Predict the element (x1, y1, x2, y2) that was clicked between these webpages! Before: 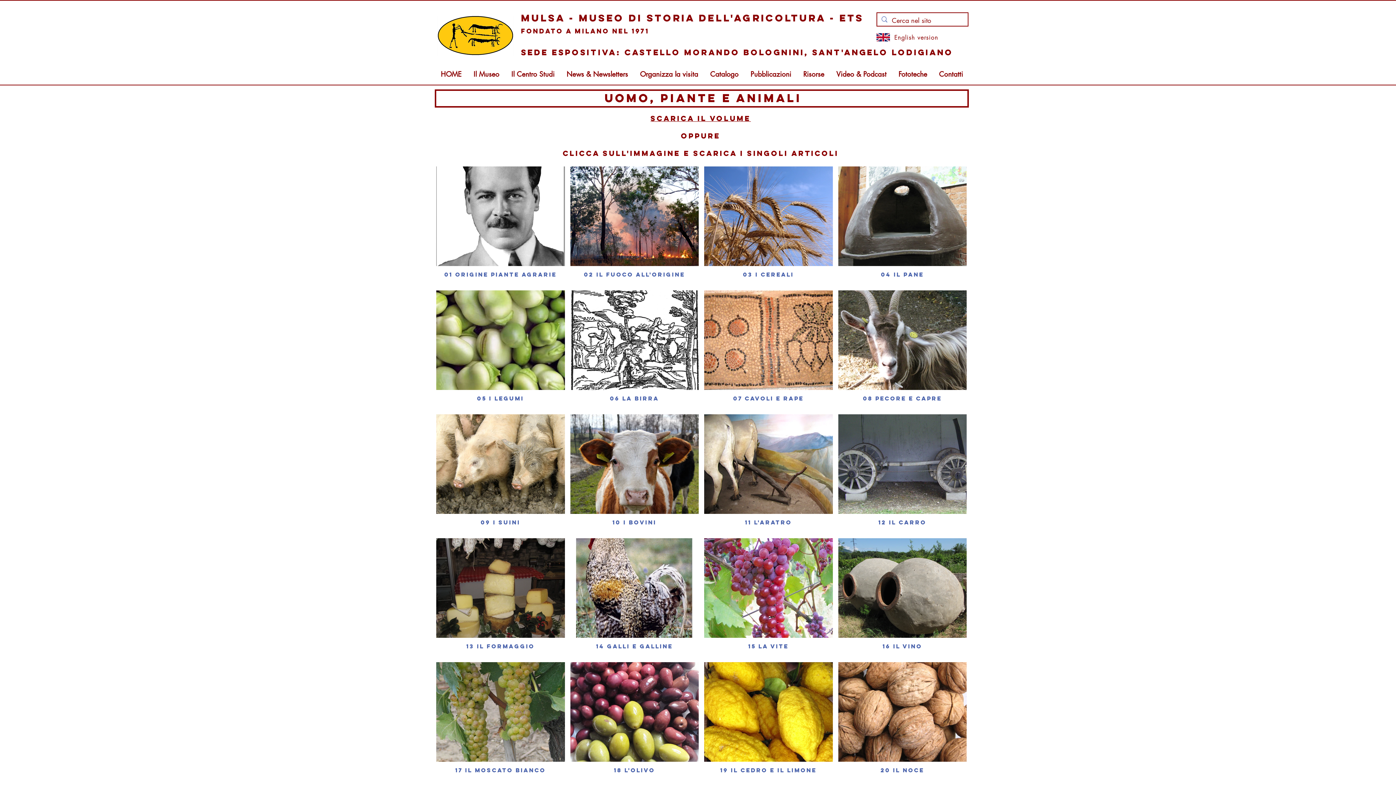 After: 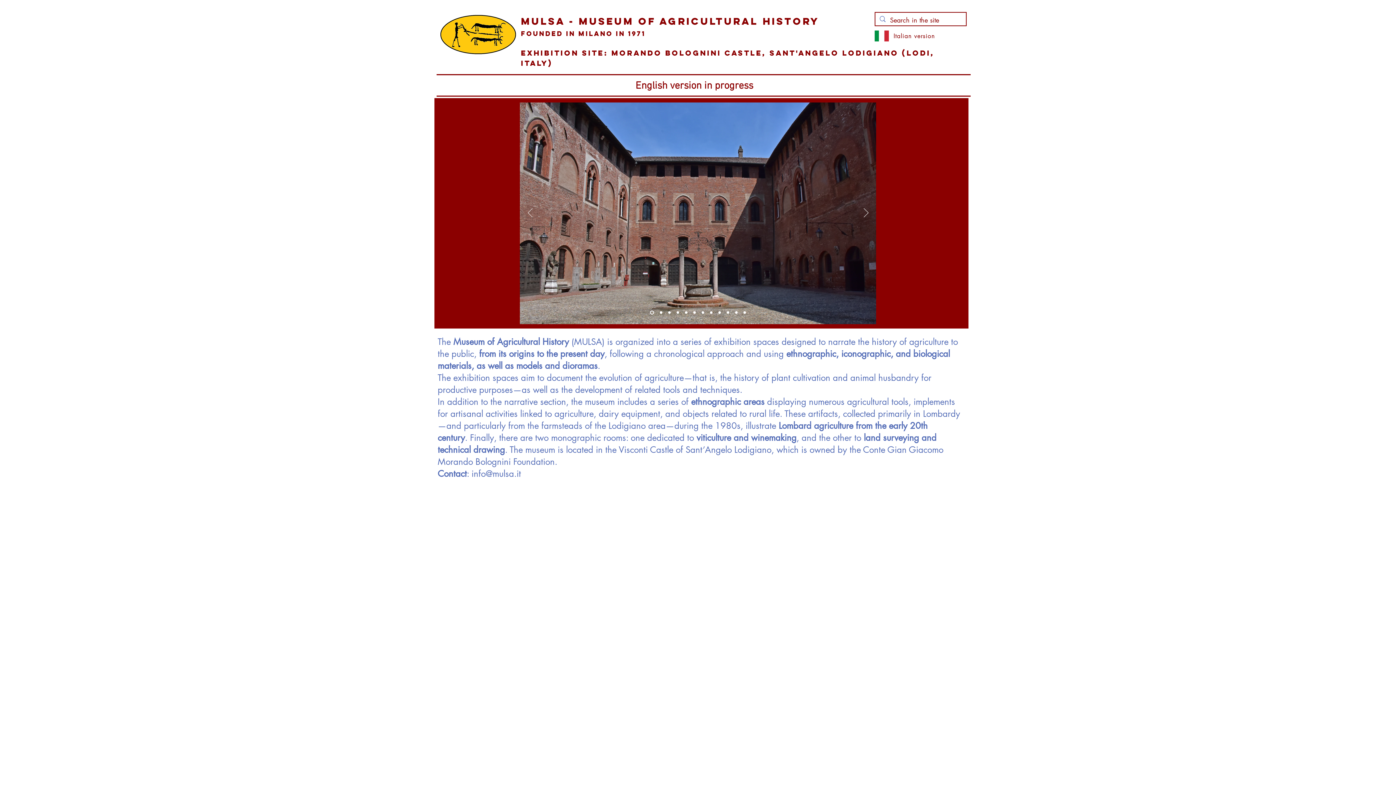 Action: bbox: (876, 33, 890, 41)